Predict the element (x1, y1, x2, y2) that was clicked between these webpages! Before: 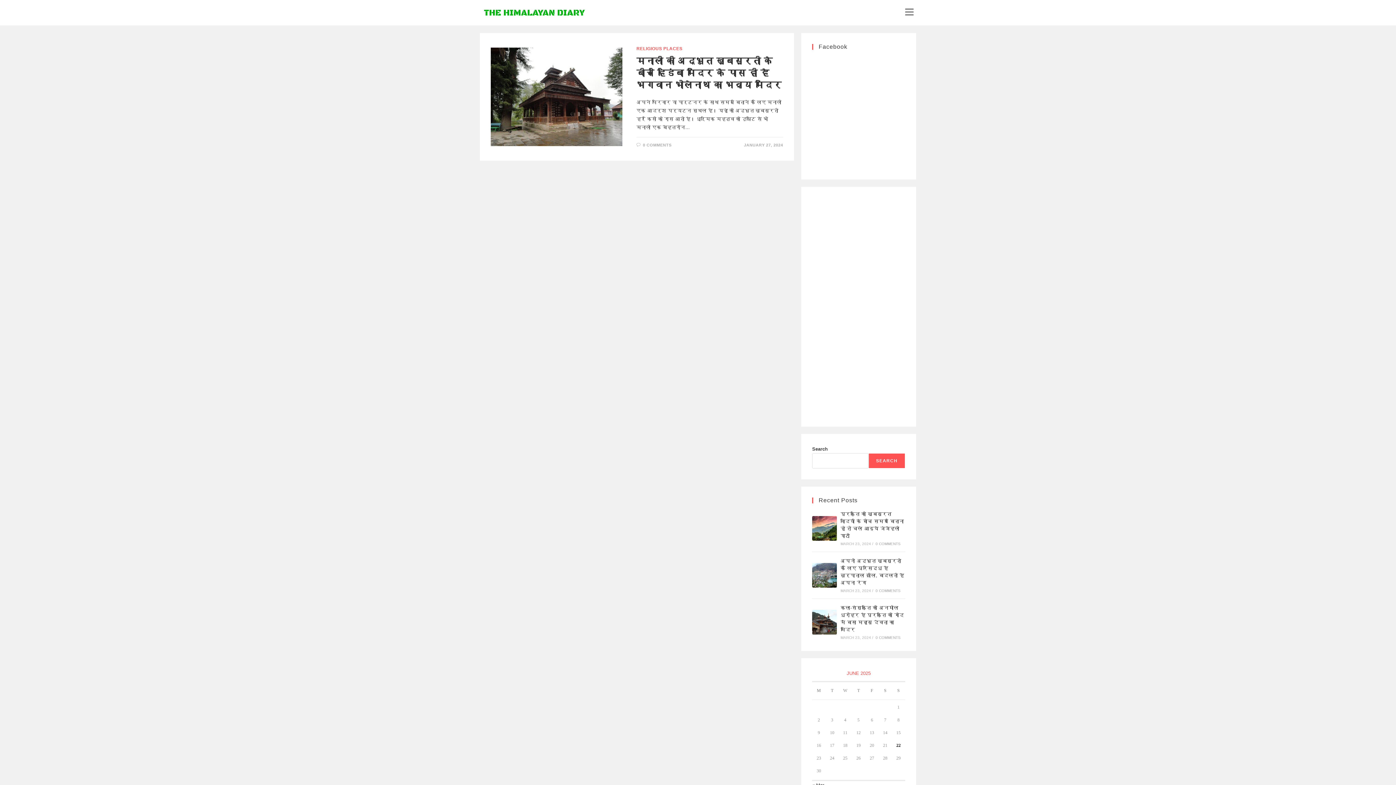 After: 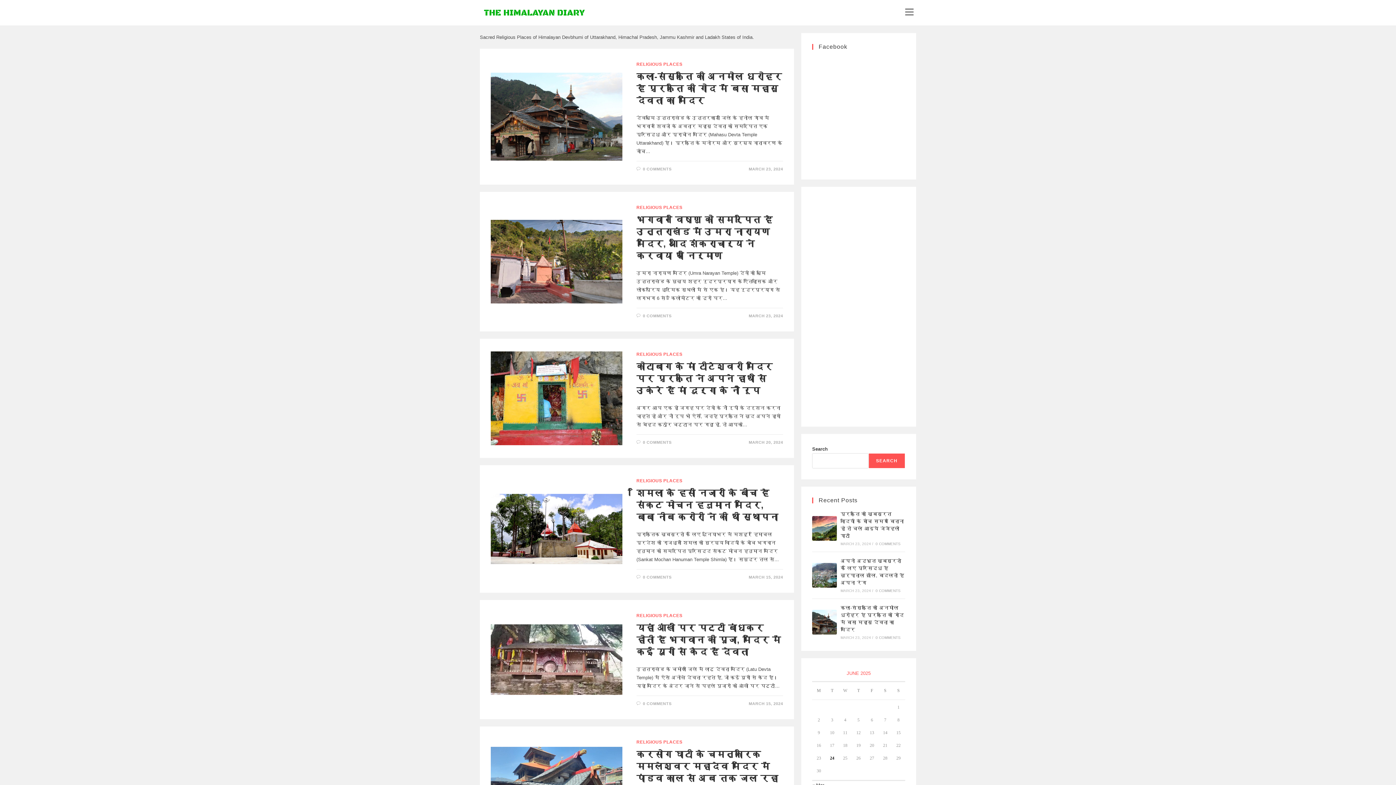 Action: label: RELIGIOUS PLACES bbox: (636, 46, 682, 51)